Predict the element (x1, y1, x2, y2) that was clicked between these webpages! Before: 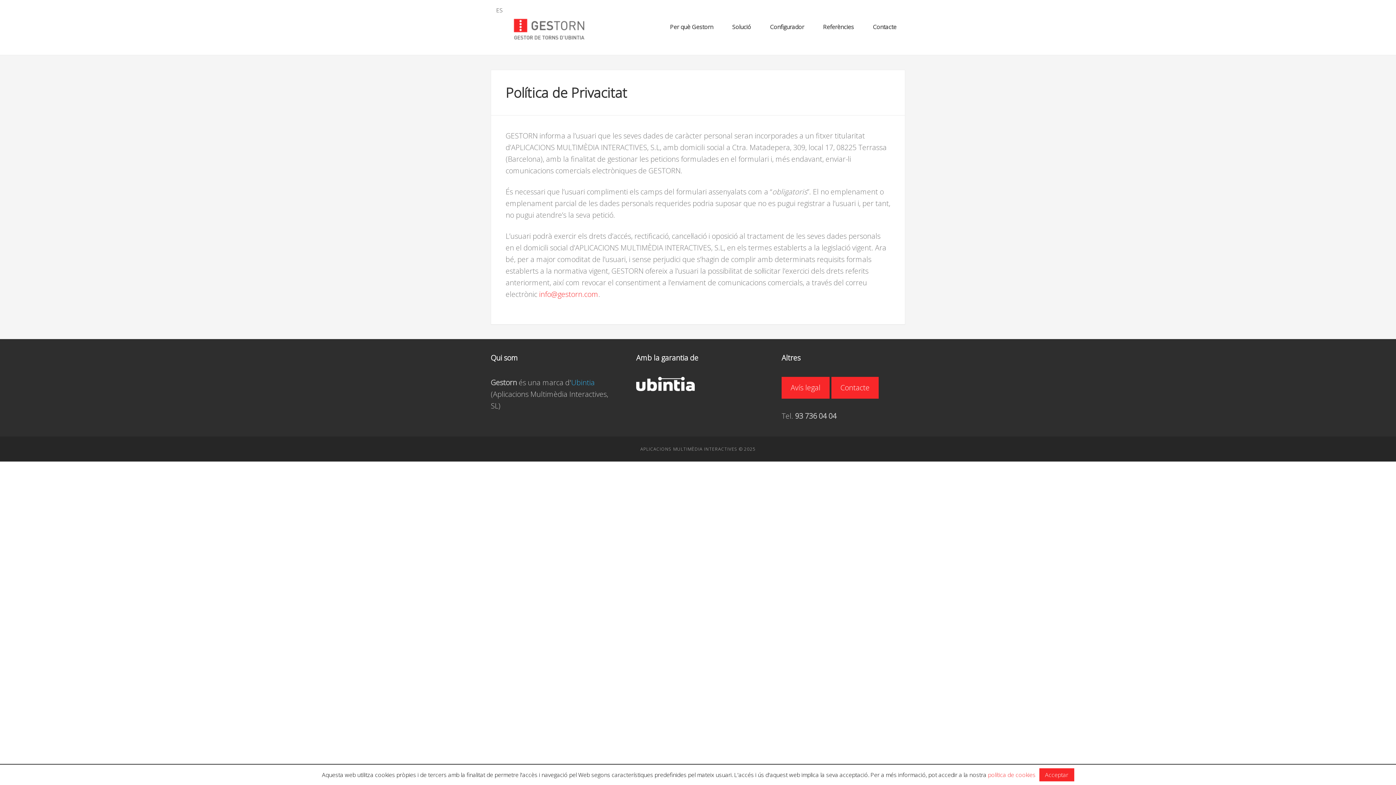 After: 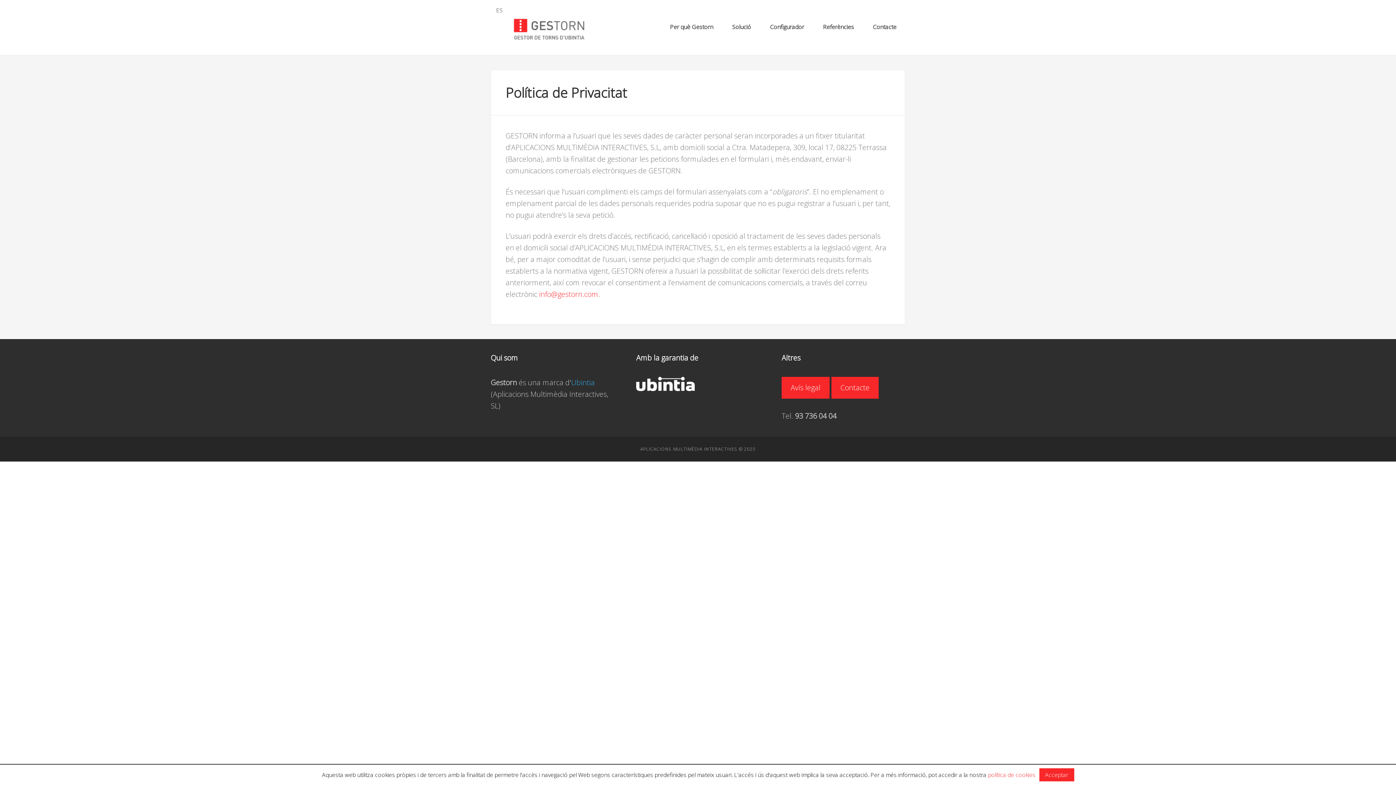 Action: bbox: (571, 377, 594, 387) label: Ubintia